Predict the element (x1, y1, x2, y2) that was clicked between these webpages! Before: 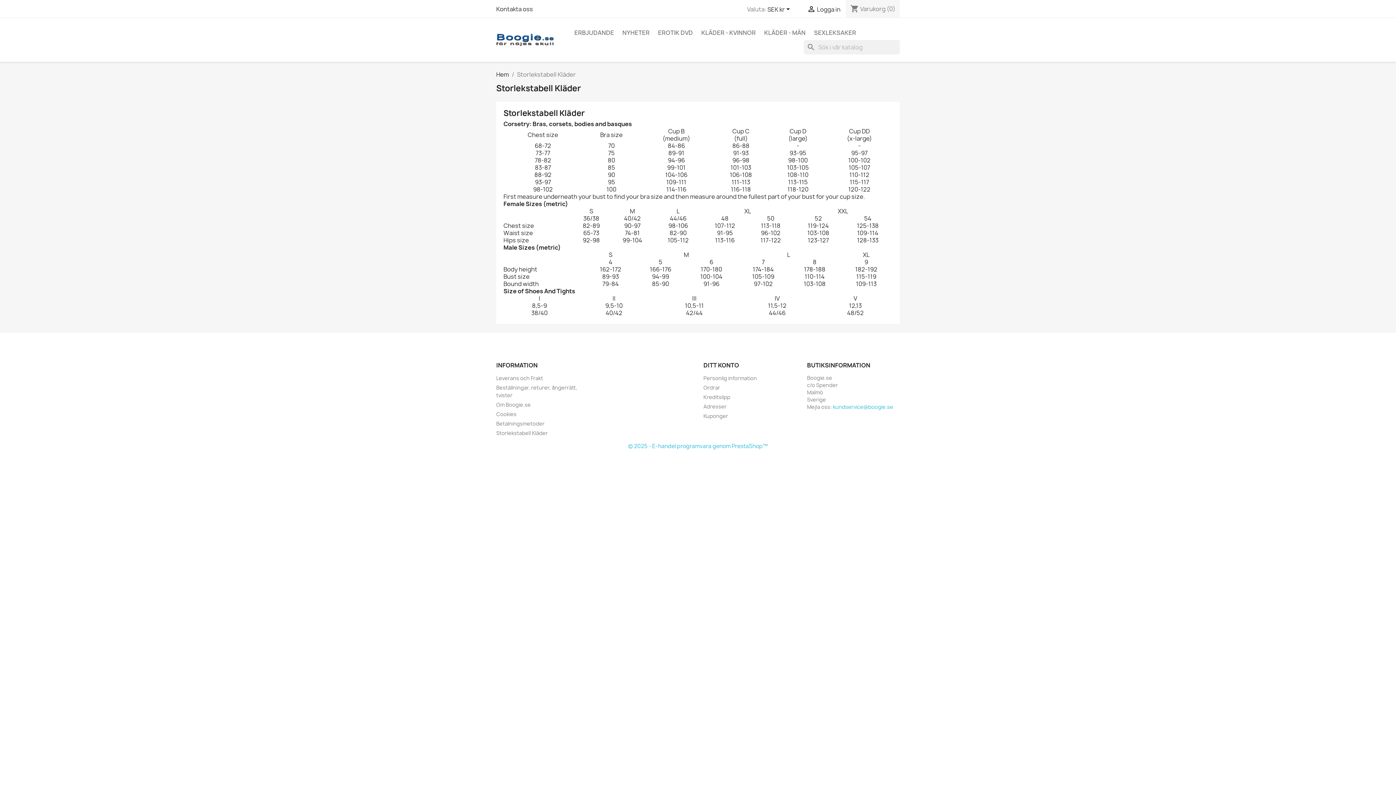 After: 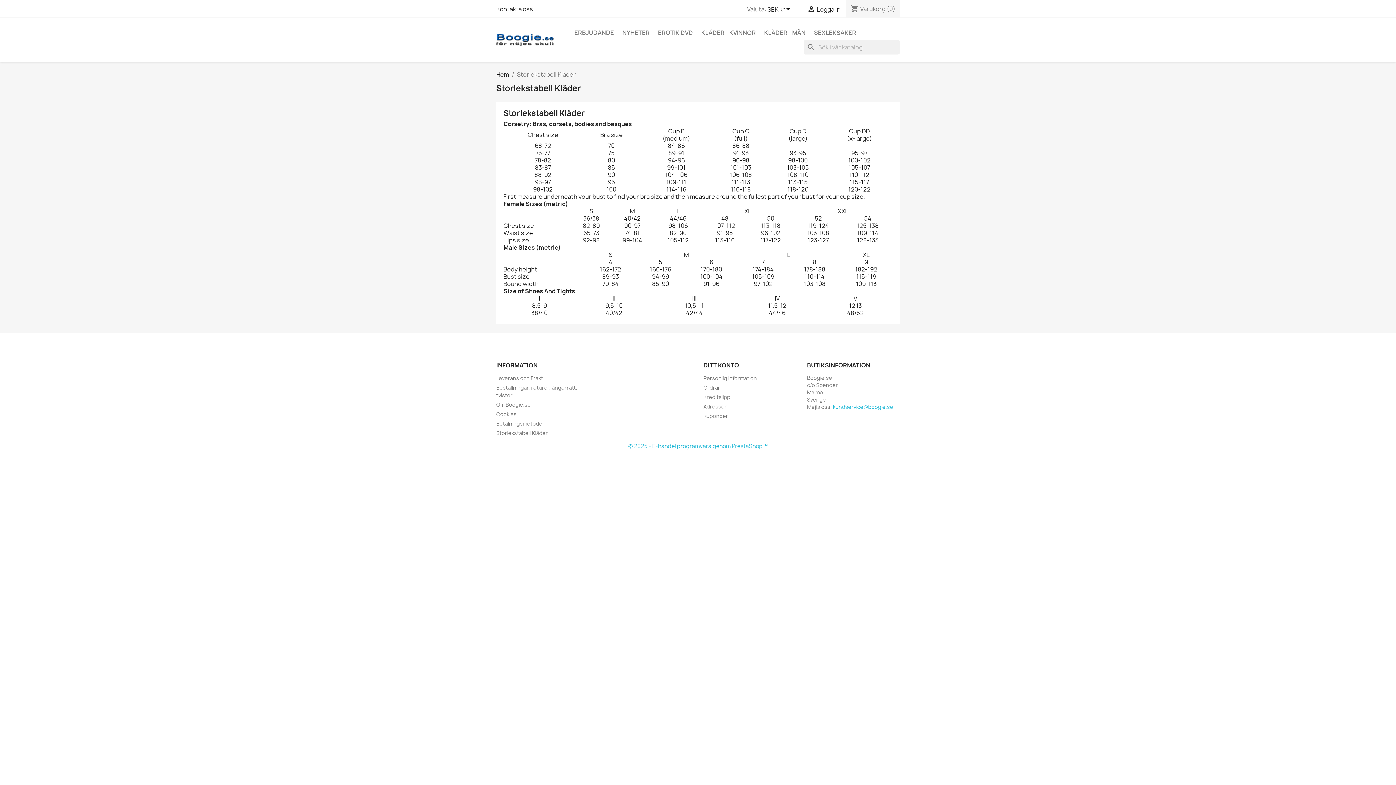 Action: bbox: (833, 403, 893, 410) label: kundservice@boogie.se